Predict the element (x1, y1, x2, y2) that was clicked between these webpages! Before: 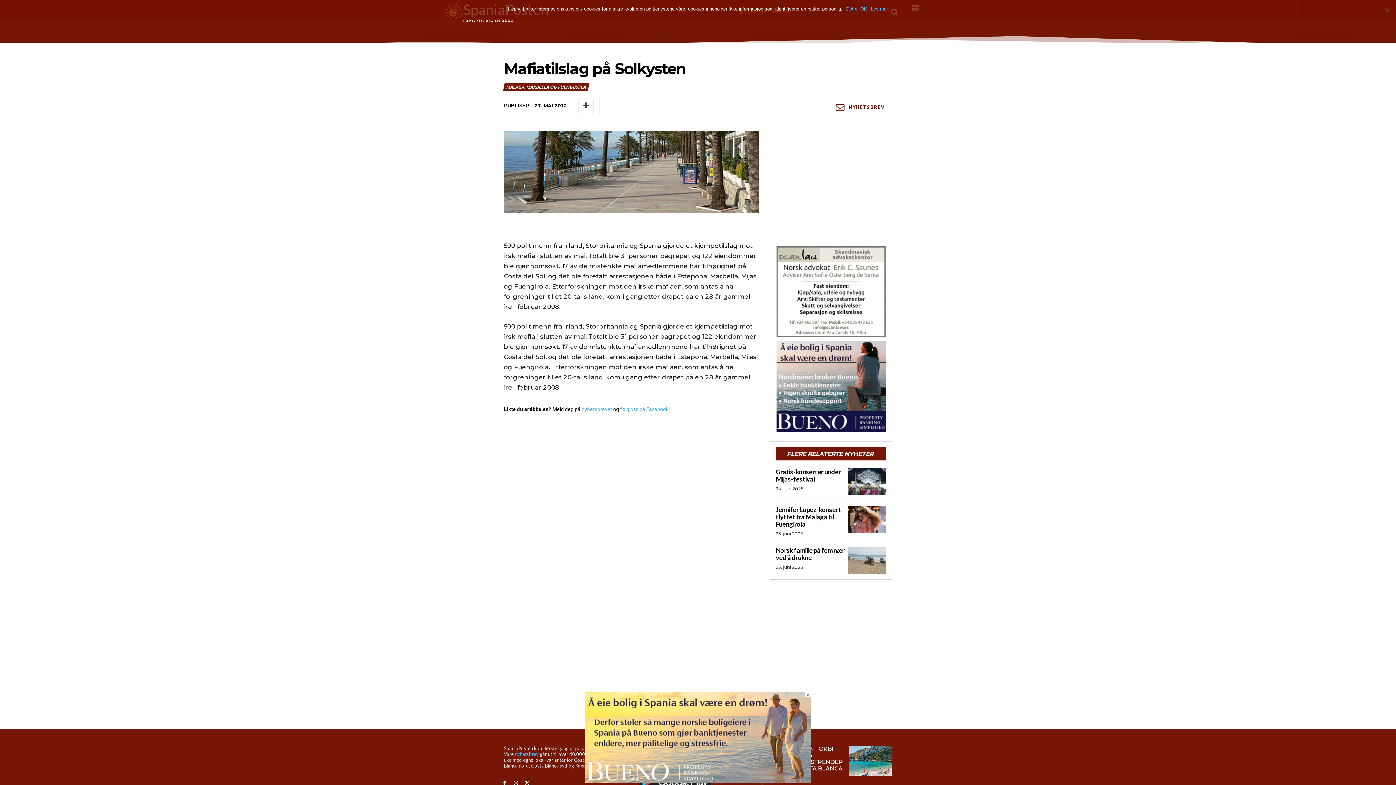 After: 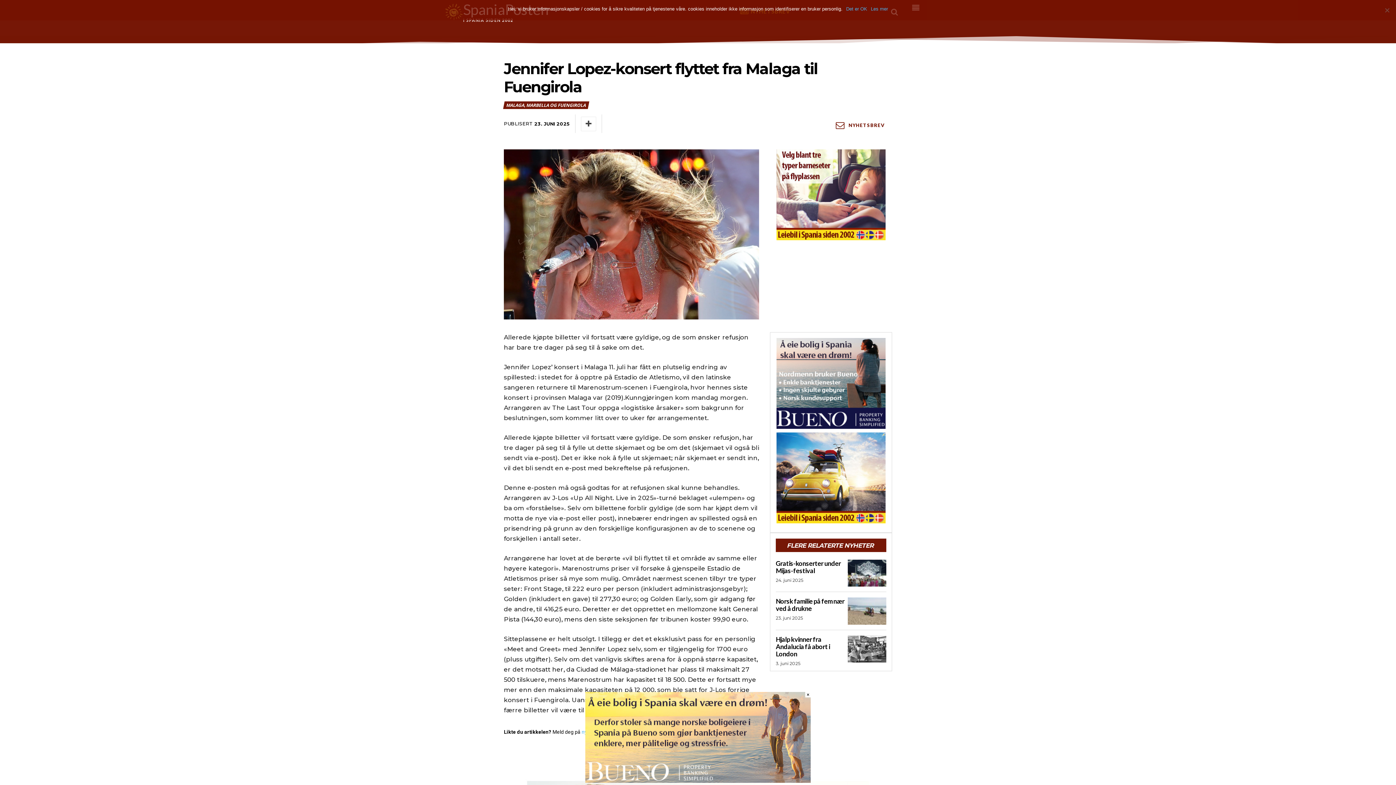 Action: bbox: (847, 506, 886, 533)